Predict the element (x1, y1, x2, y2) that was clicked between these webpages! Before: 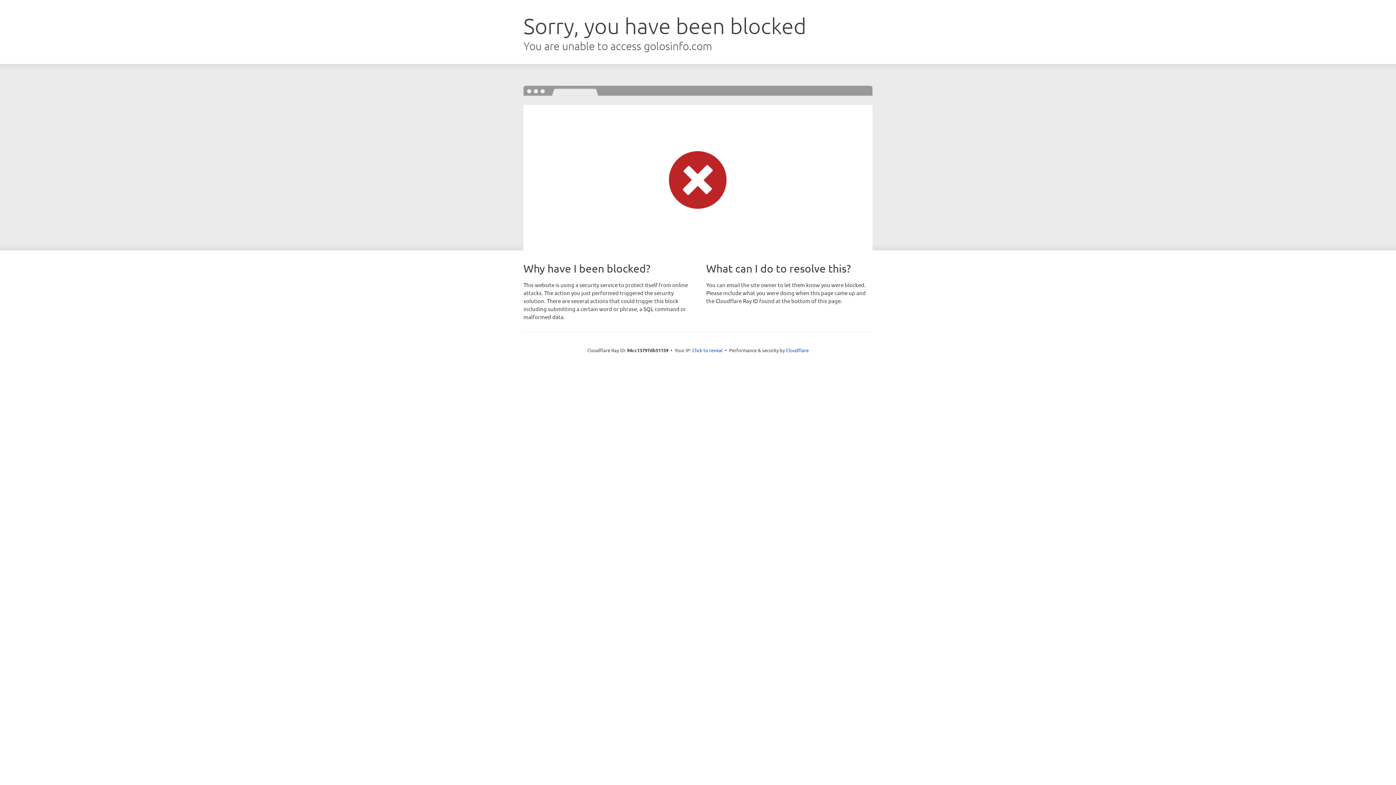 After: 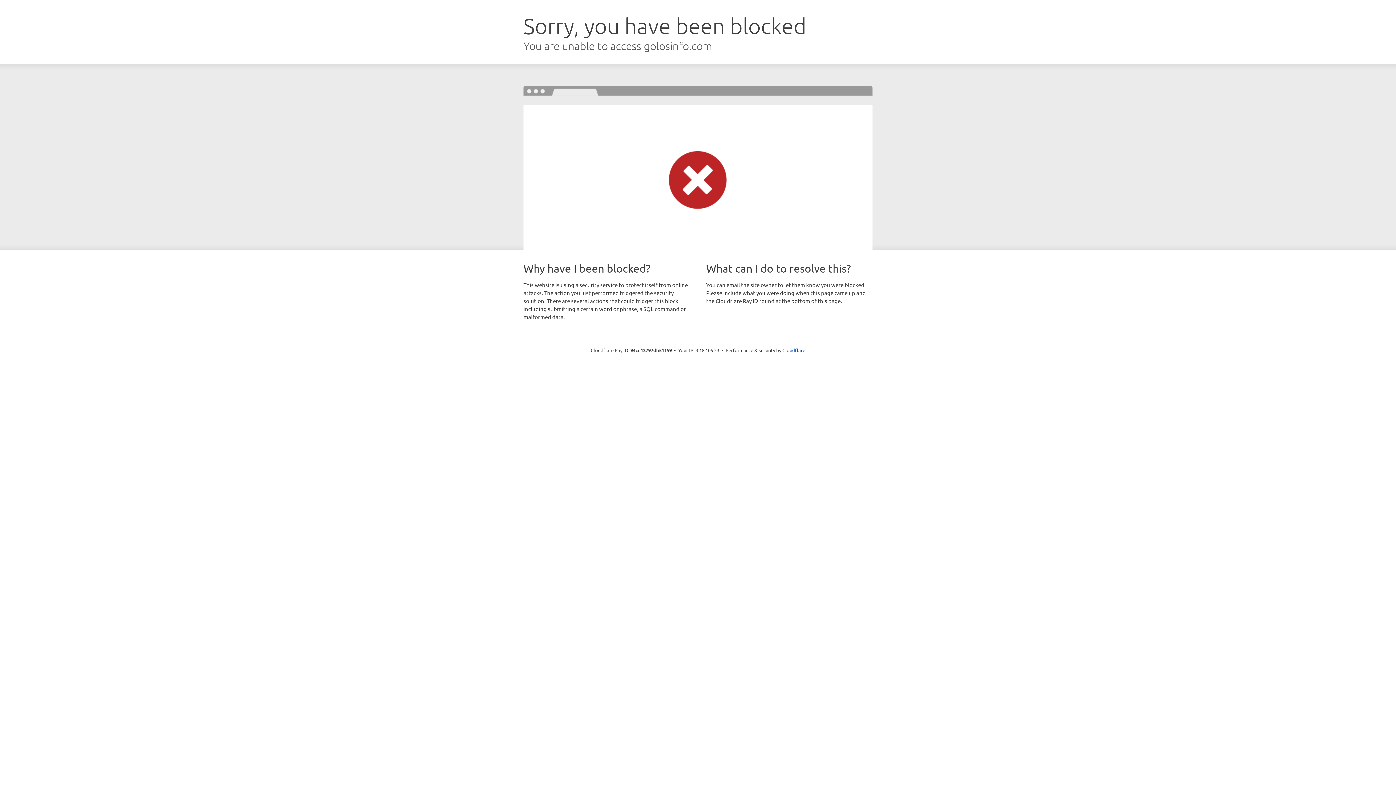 Action: label: Click to reveal bbox: (692, 346, 722, 353)